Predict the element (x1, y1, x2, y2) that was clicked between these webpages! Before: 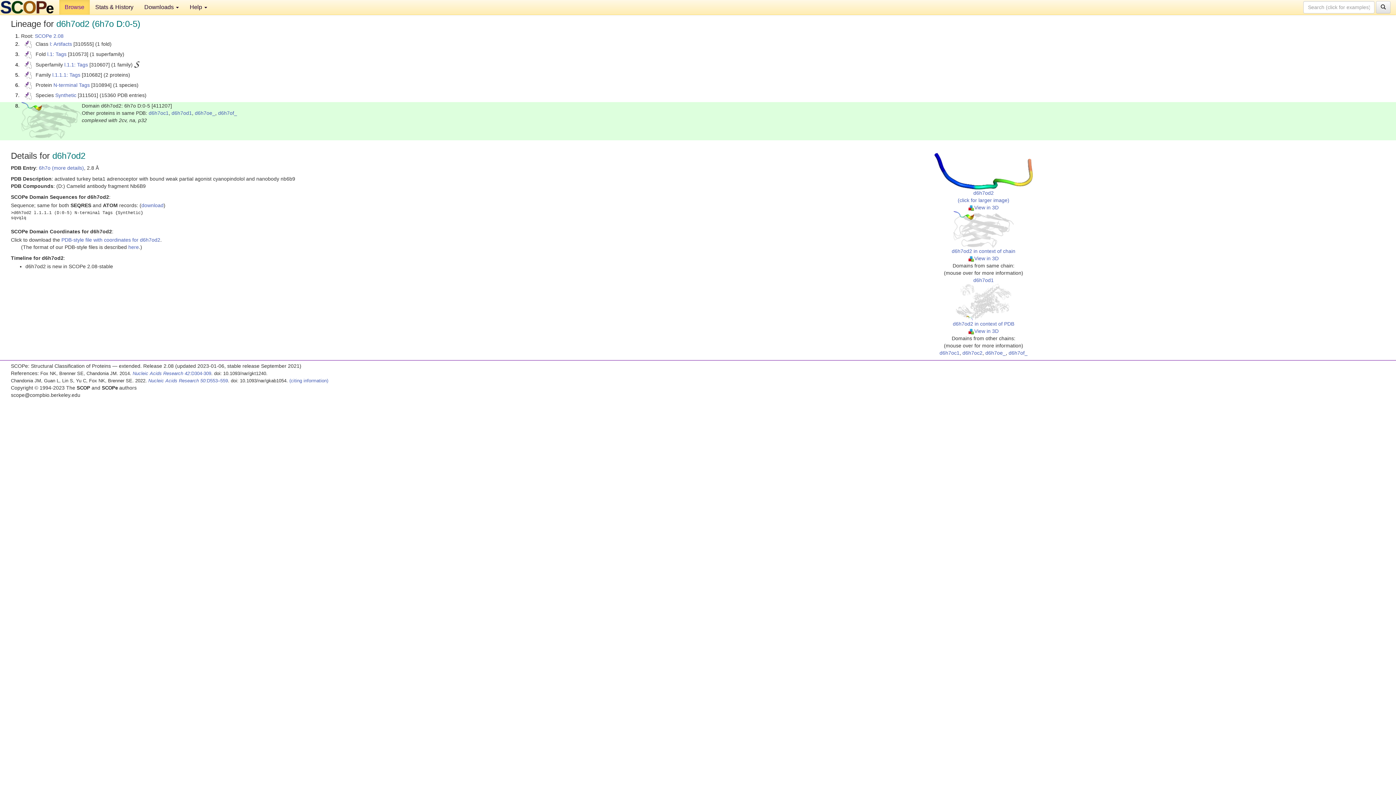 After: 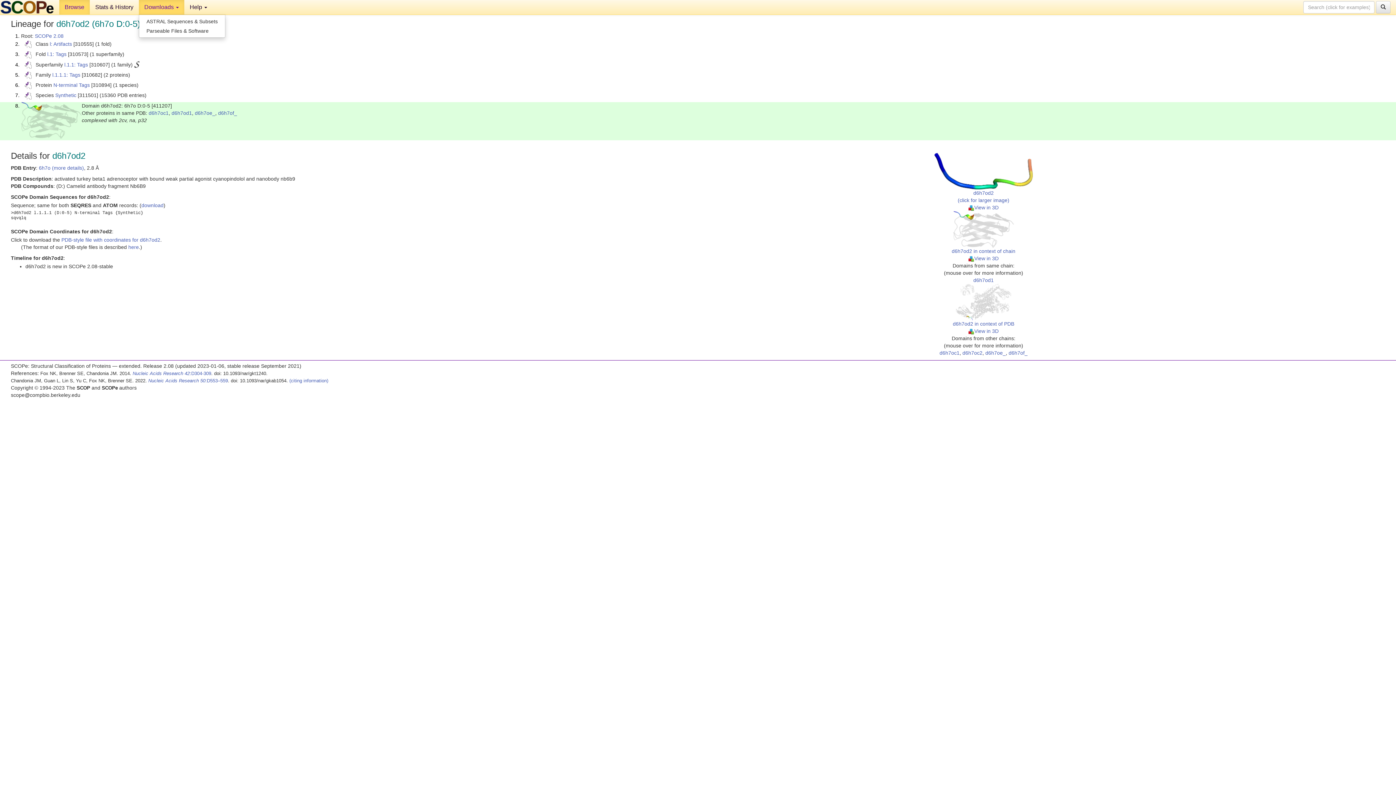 Action: label: Downloads  bbox: (138, 0, 184, 14)